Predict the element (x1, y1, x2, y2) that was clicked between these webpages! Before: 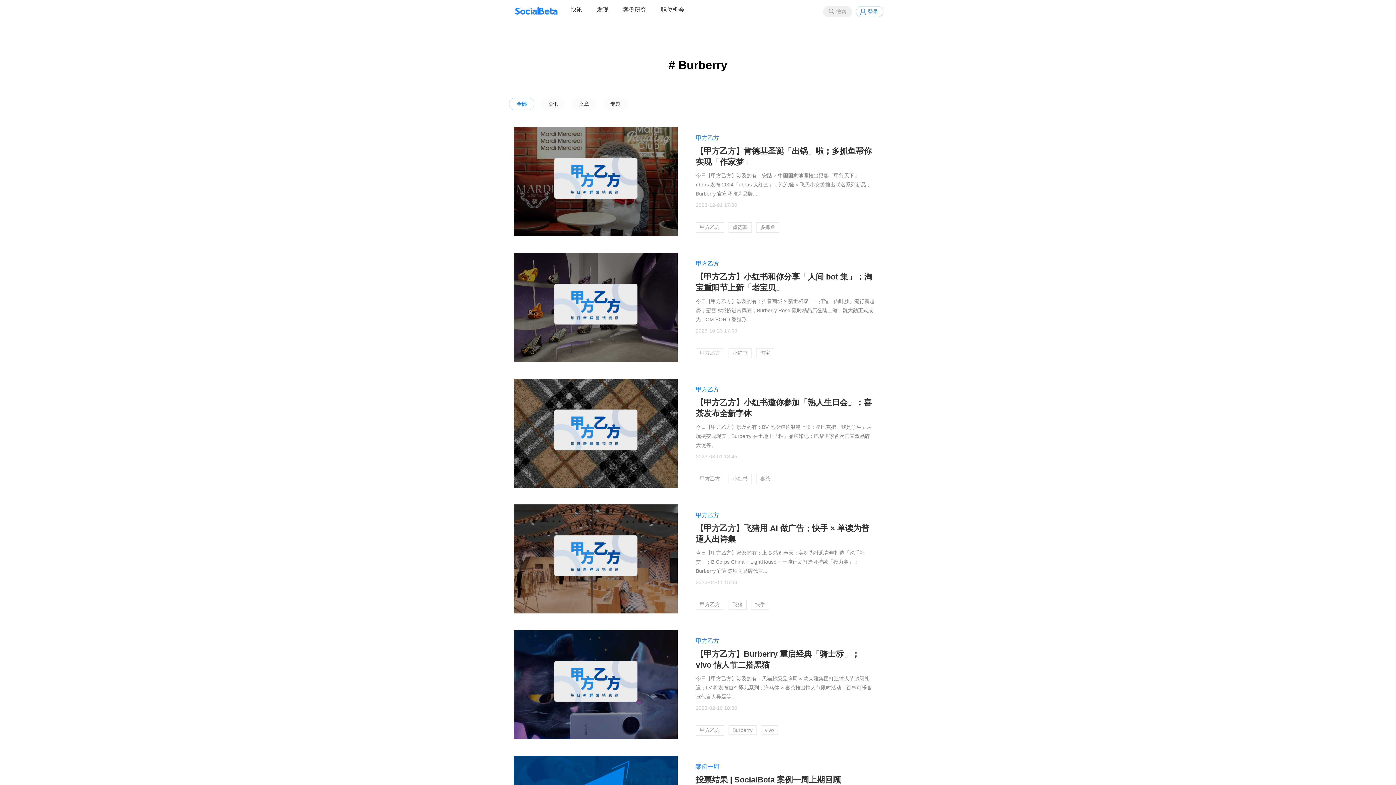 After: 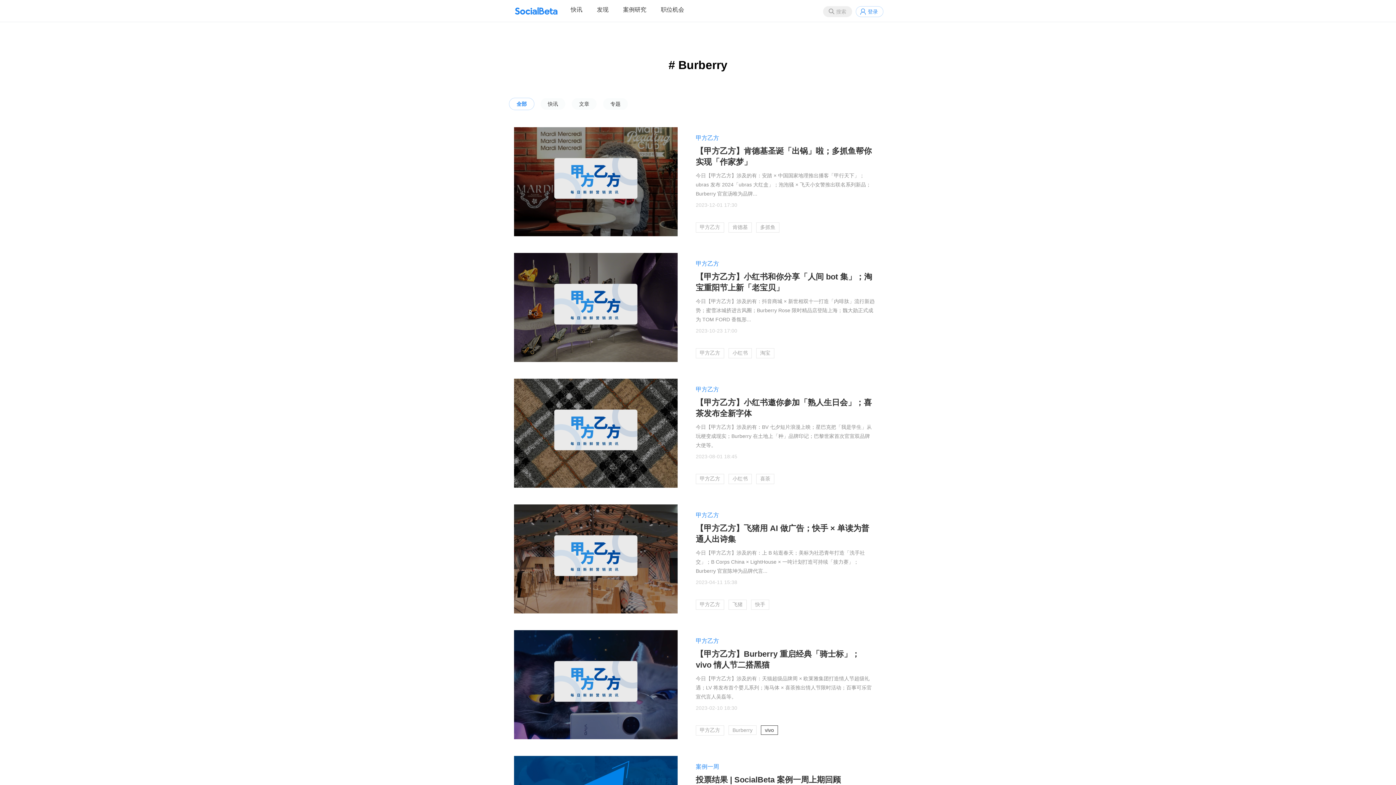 Action: bbox: (761, 725, 778, 735) label: vivo